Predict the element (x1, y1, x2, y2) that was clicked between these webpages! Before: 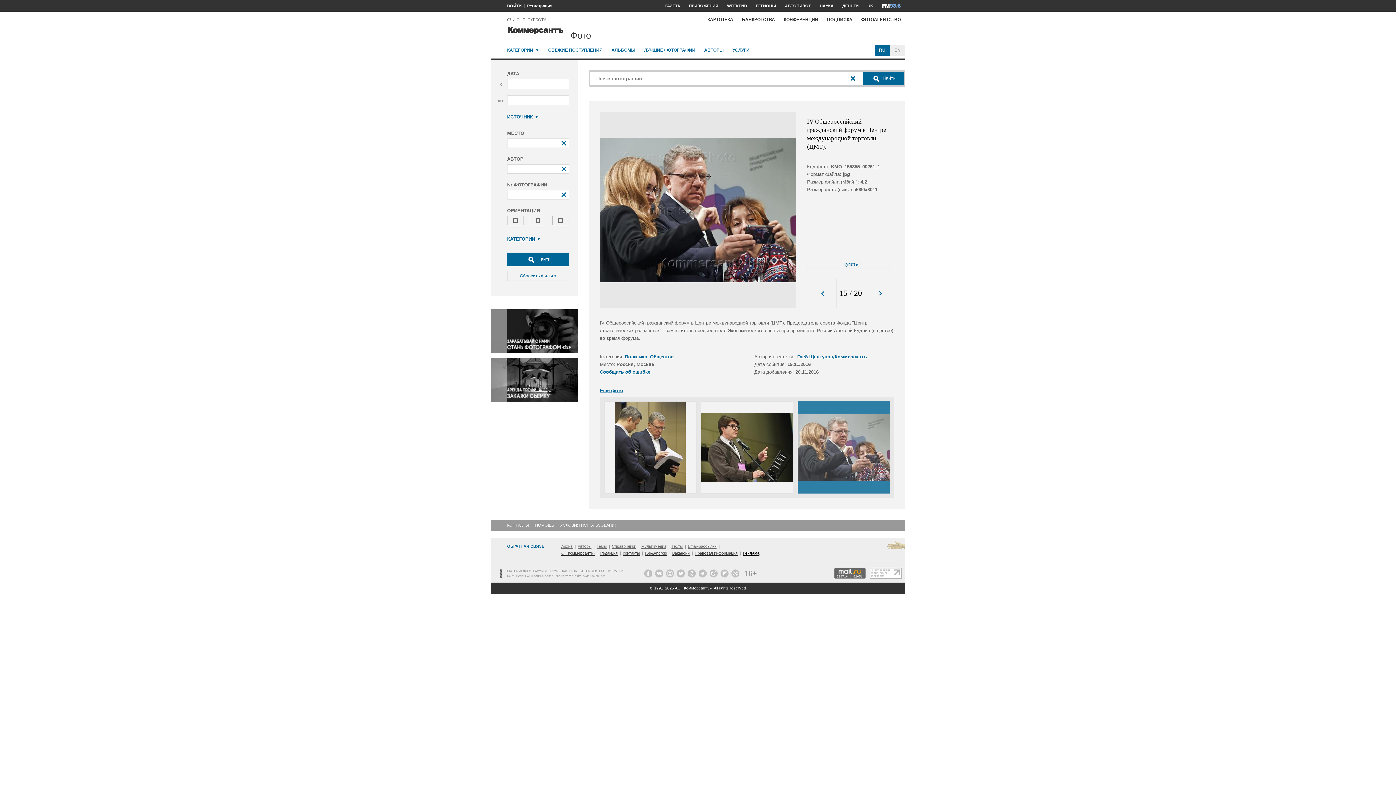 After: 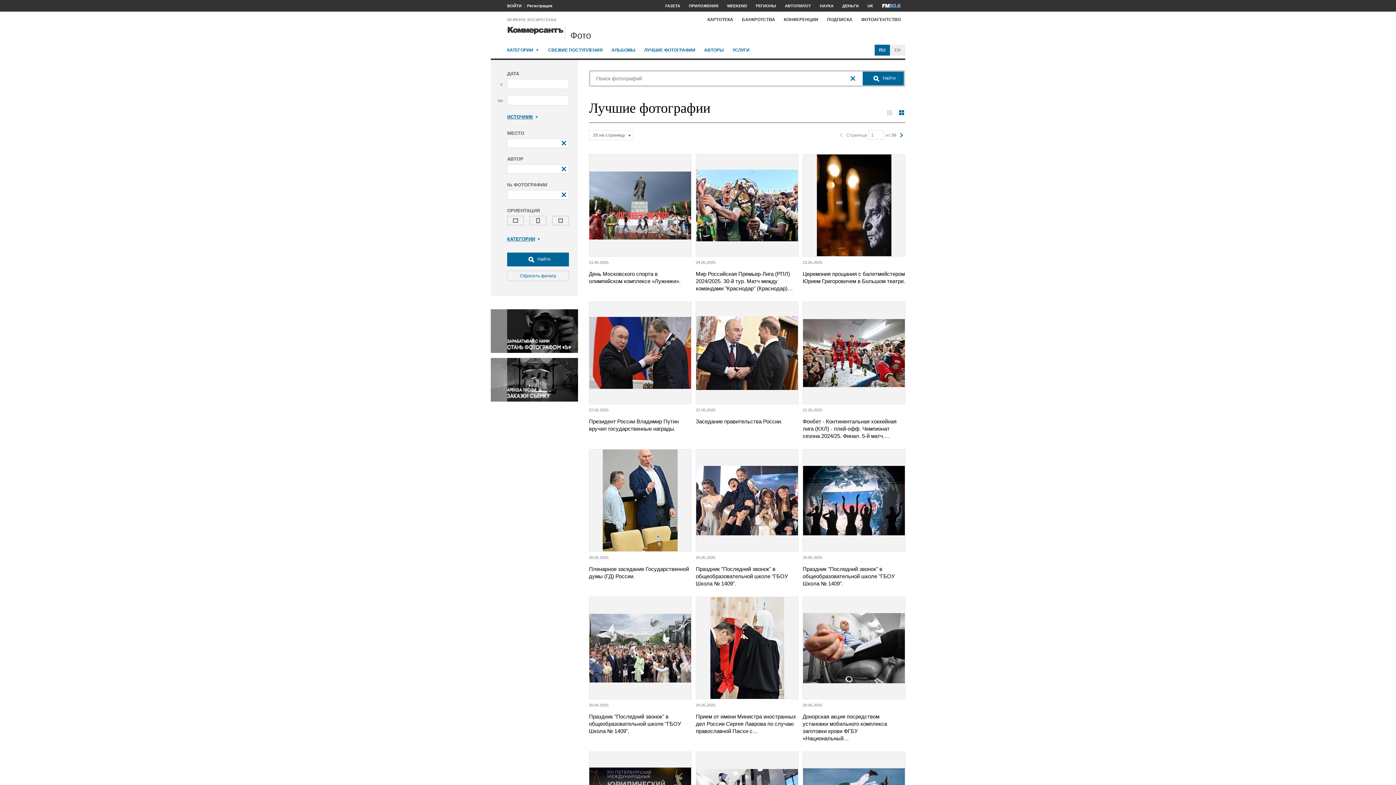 Action: bbox: (644, 44, 695, 55) label: ЛУЧШИЕ ФОТОГРАФИИ